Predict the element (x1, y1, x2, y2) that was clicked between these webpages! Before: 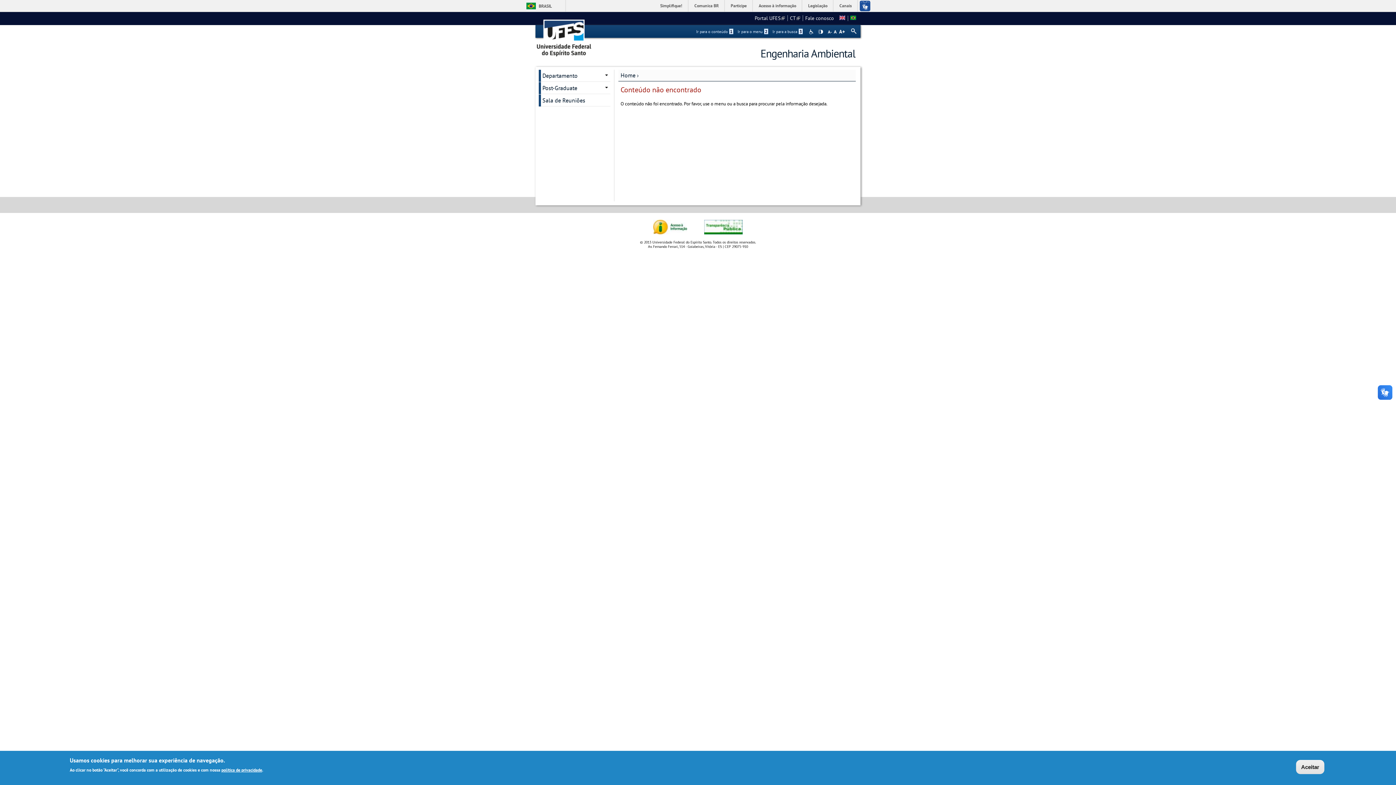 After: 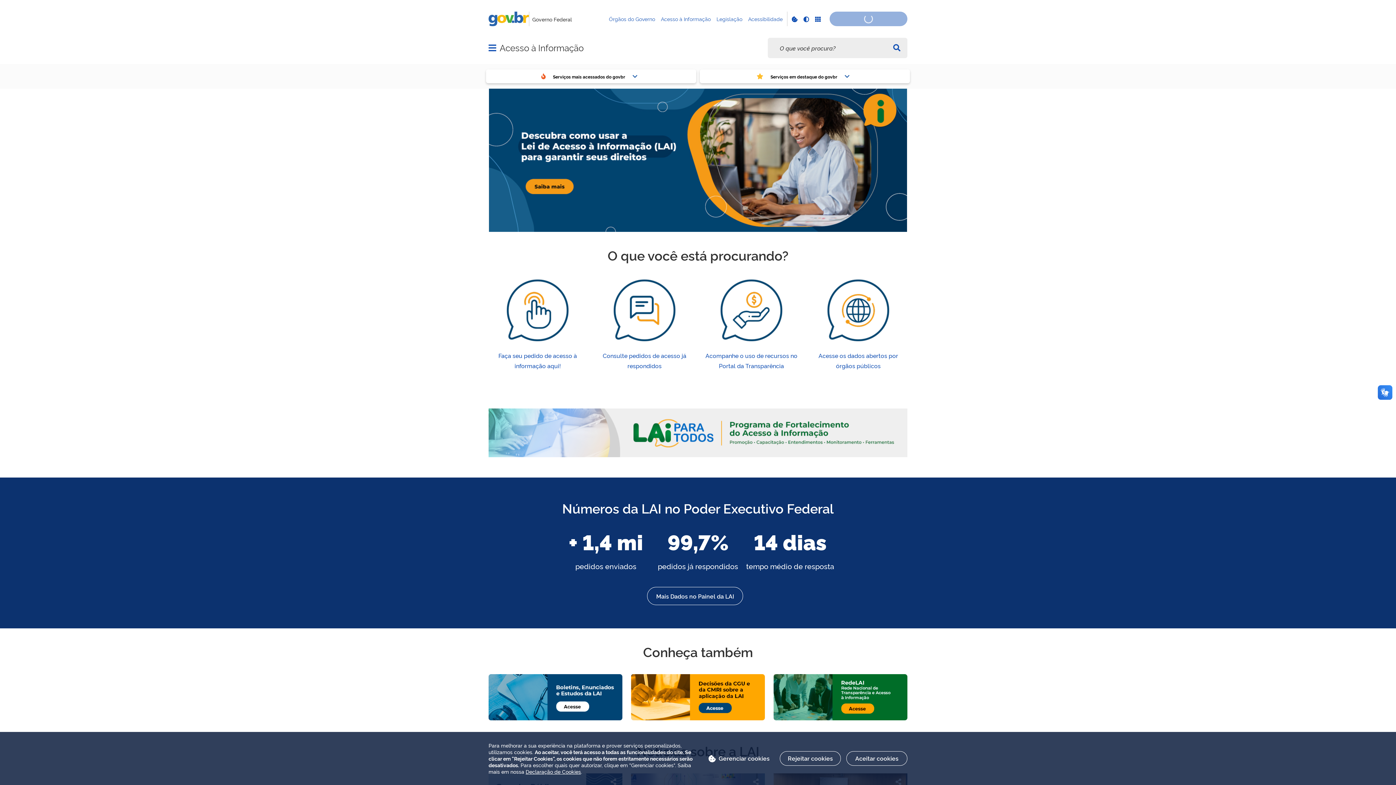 Action: bbox: (754, 0, 801, 11) label: Acesso à informação